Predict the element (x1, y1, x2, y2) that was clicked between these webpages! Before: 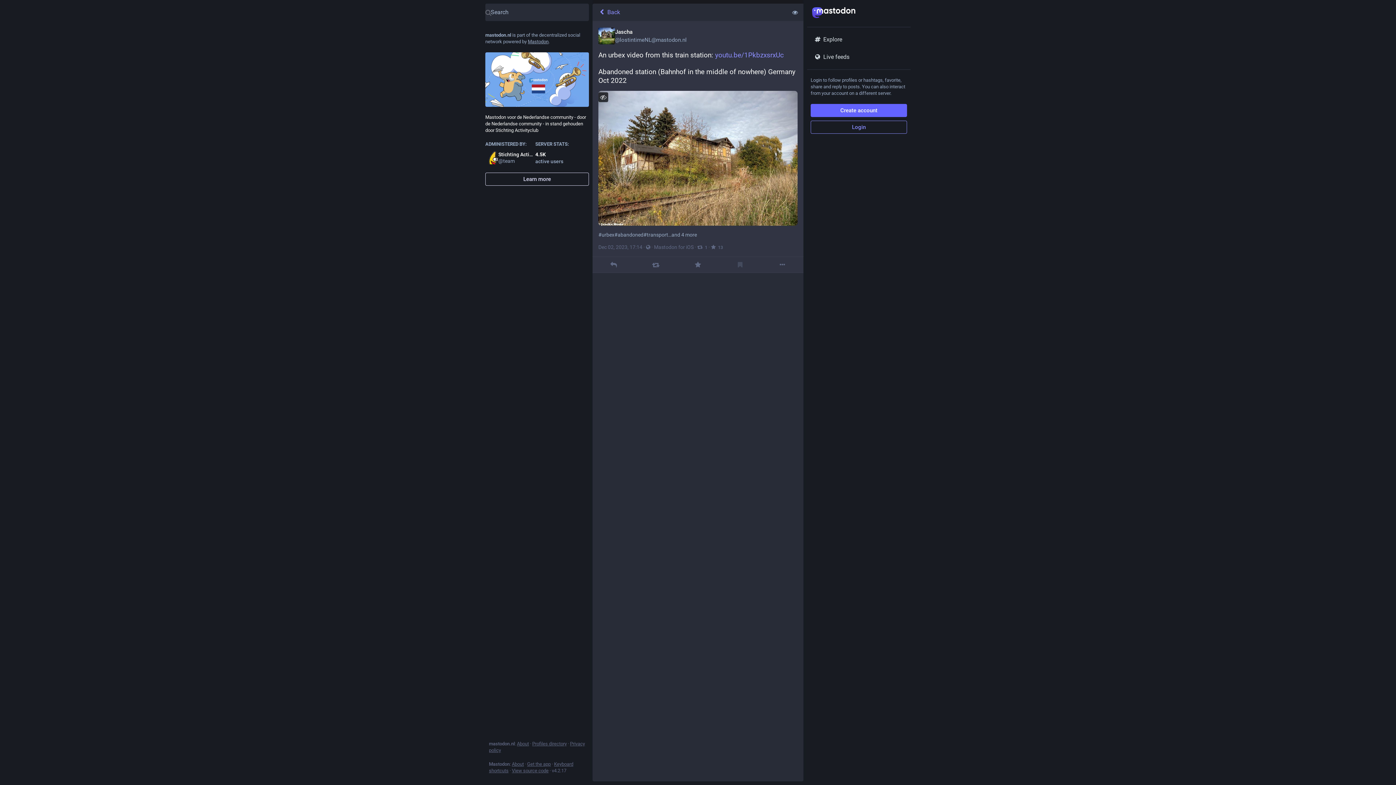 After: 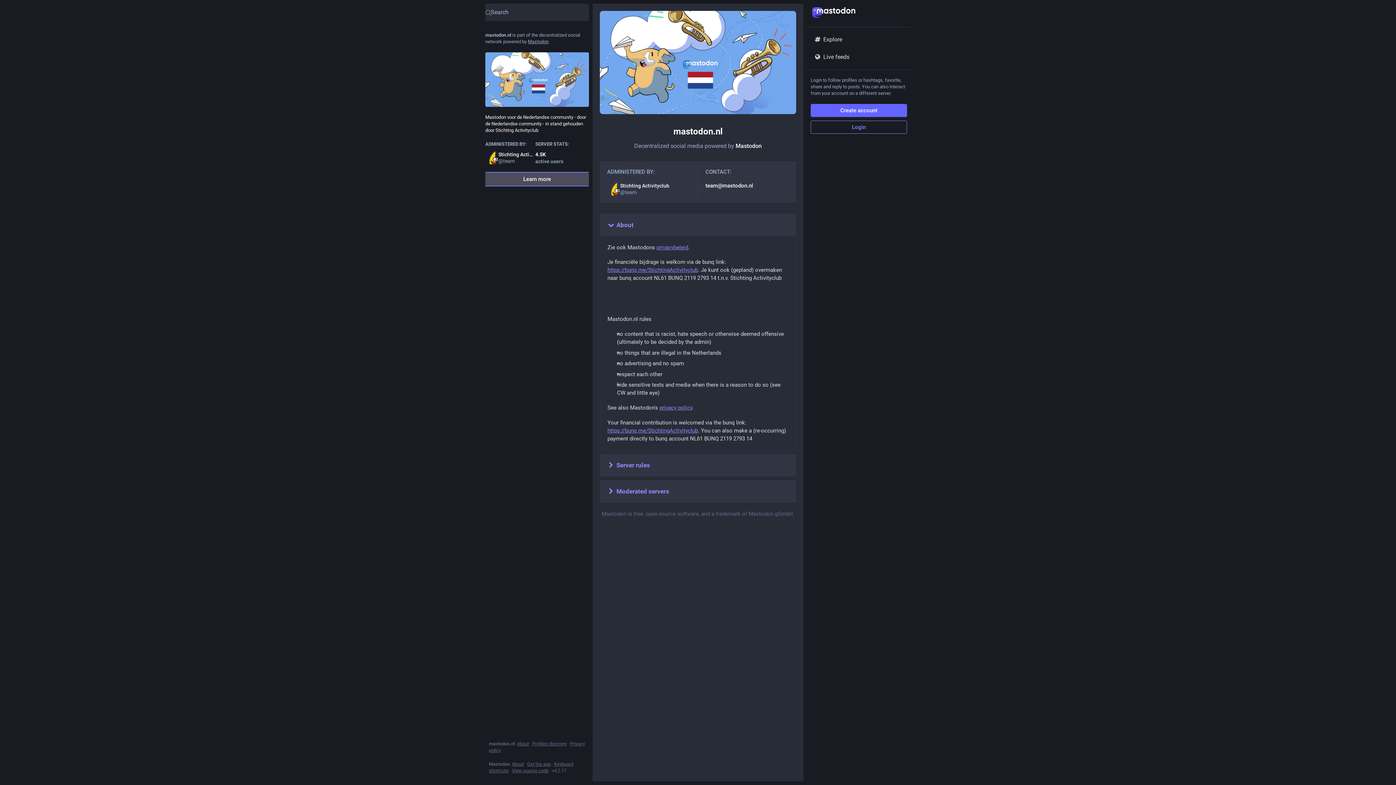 Action: bbox: (485, 172, 589, 185) label: Learn more